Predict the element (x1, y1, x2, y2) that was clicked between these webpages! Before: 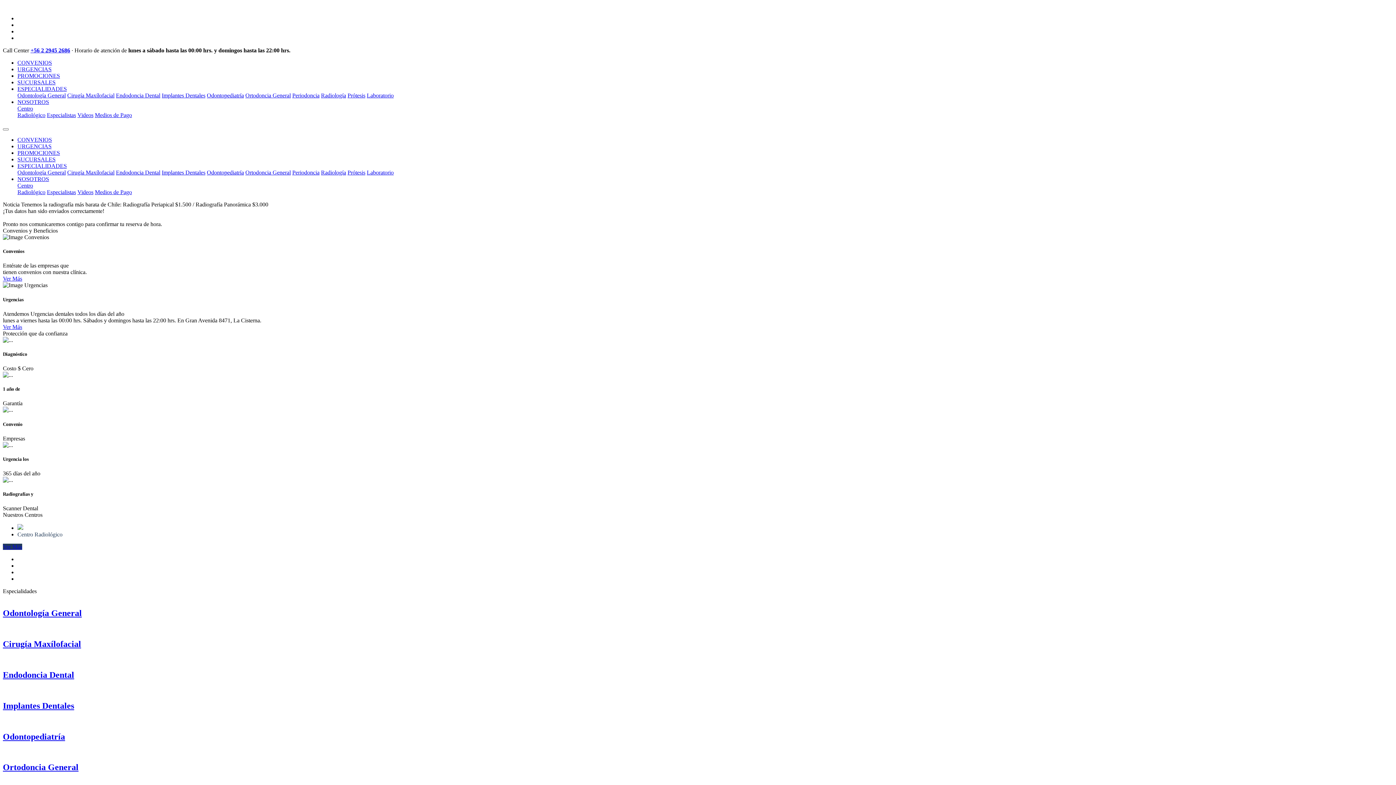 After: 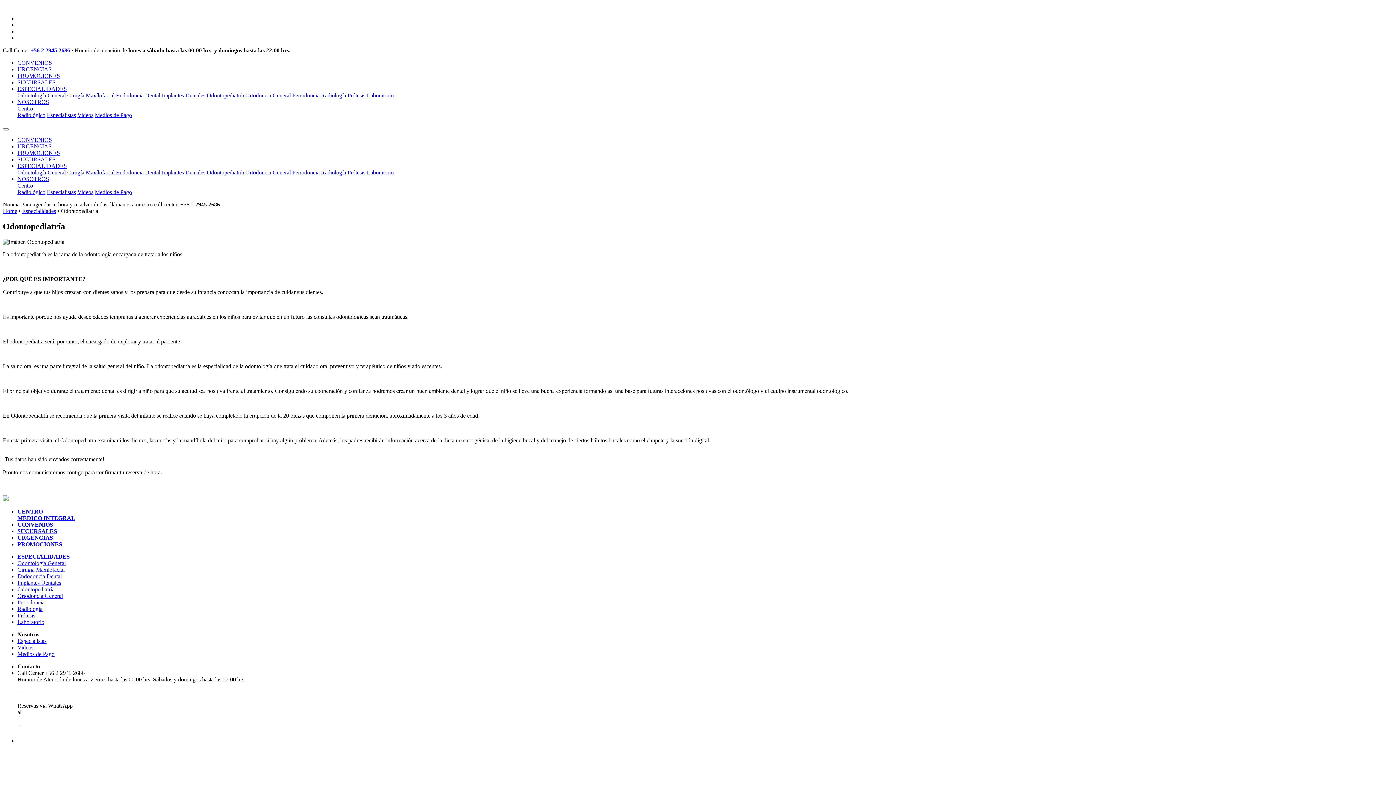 Action: label: Odontopediatría bbox: (2, 732, 1393, 742)